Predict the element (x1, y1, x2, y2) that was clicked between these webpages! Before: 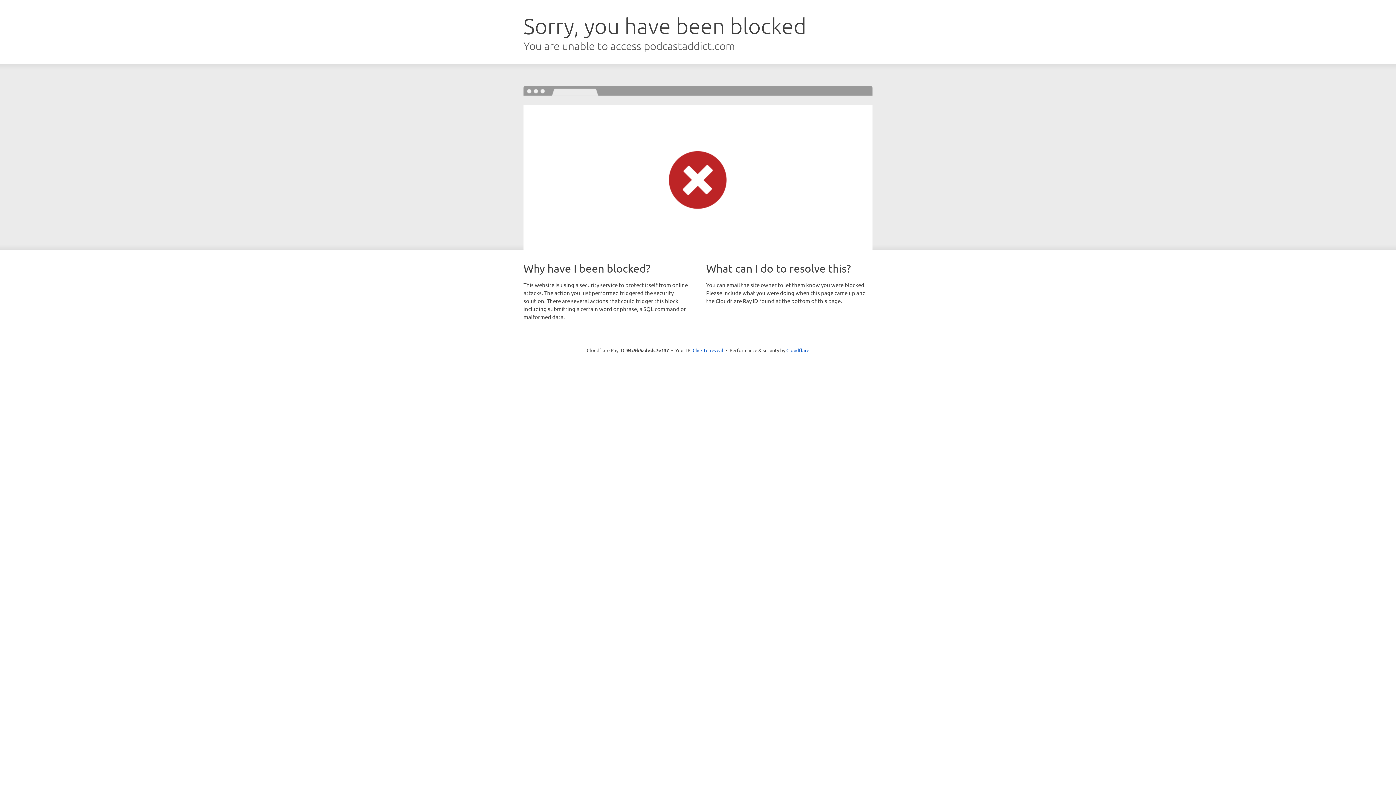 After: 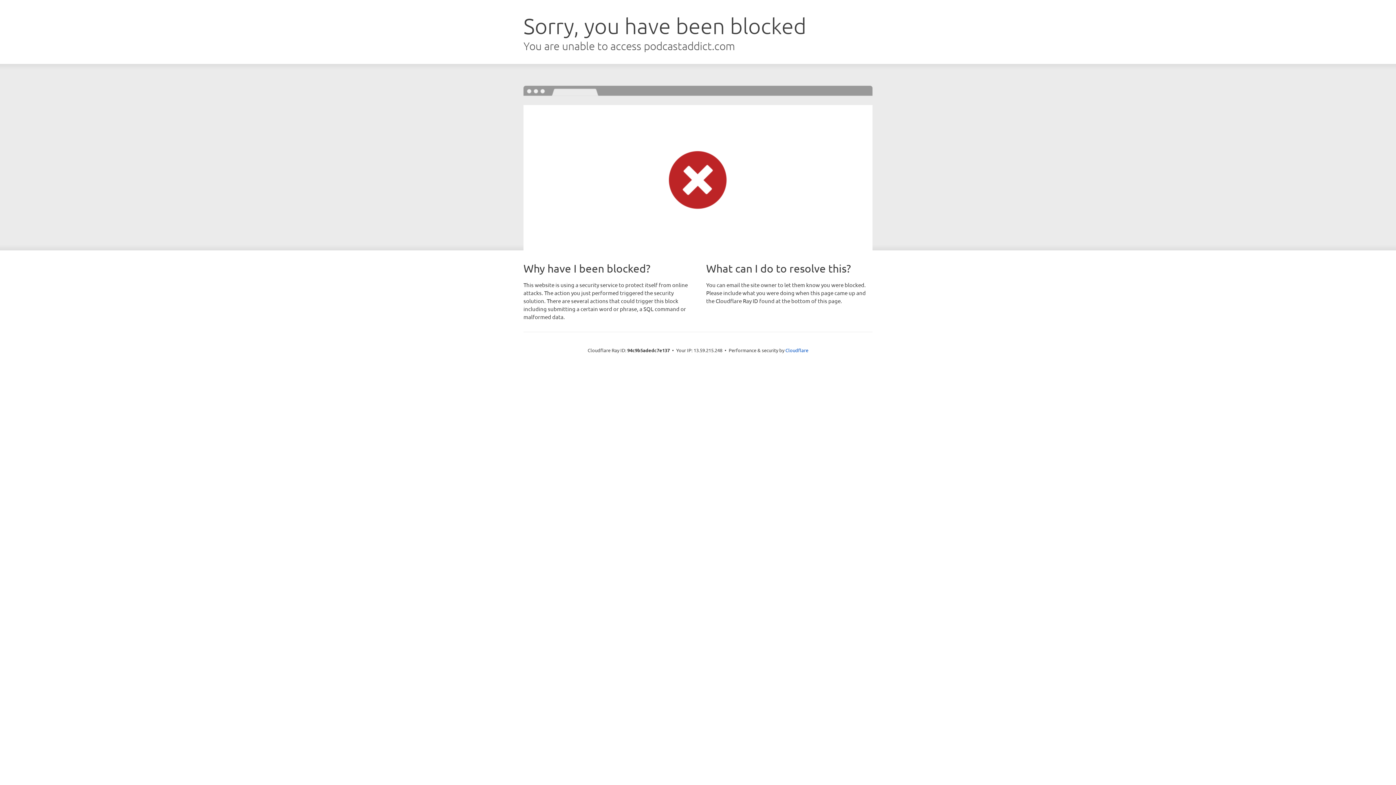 Action: label: Click to reveal bbox: (692, 346, 723, 353)